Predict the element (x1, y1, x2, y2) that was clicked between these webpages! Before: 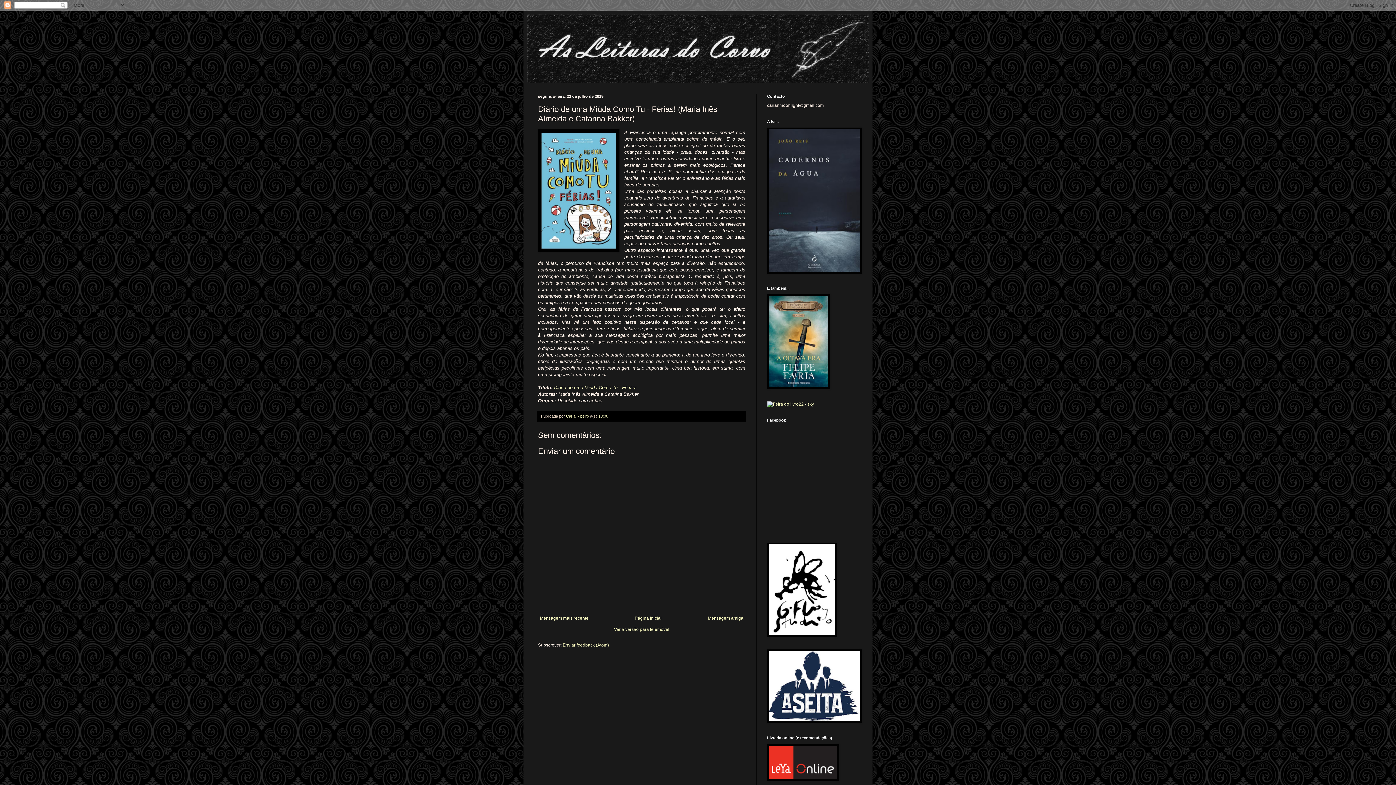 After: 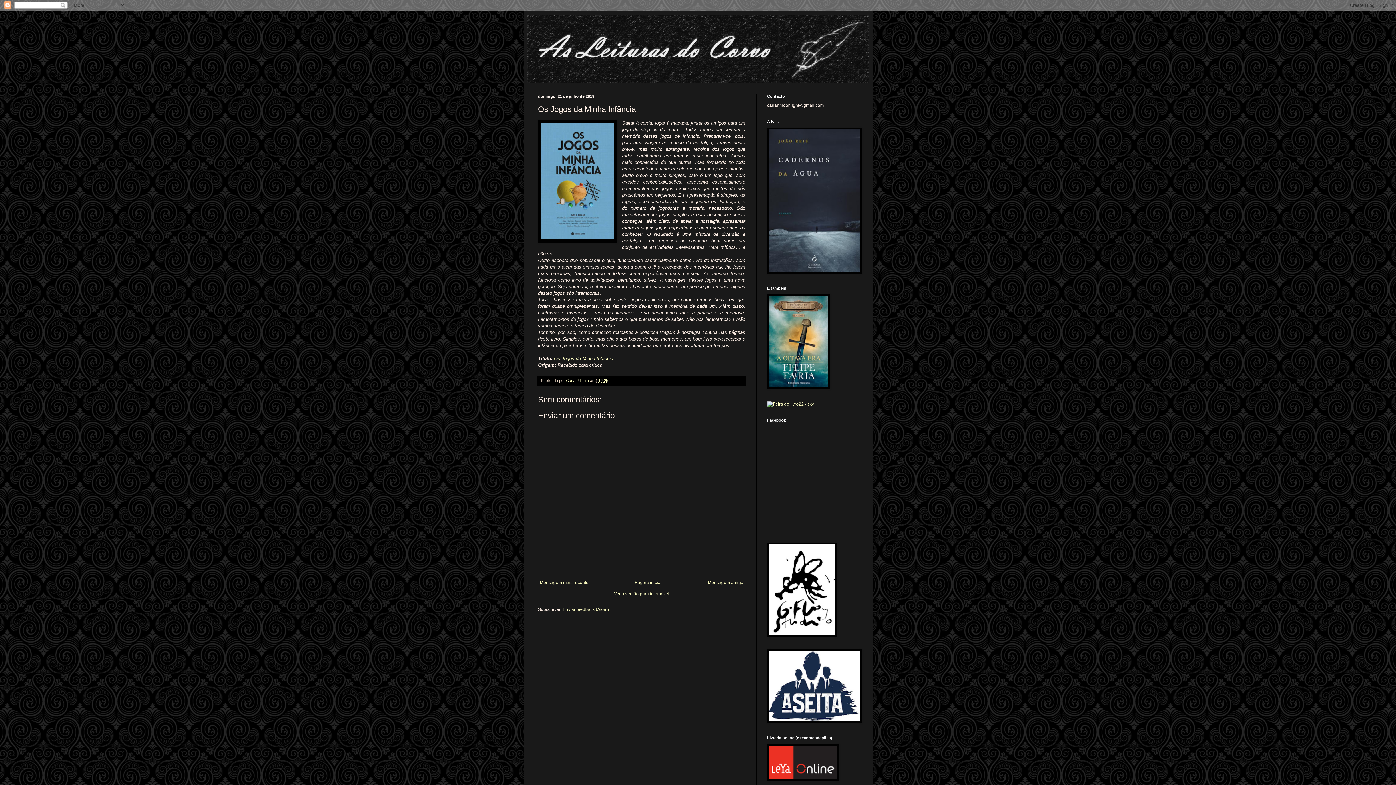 Action: bbox: (706, 614, 745, 622) label: Mensagem antiga